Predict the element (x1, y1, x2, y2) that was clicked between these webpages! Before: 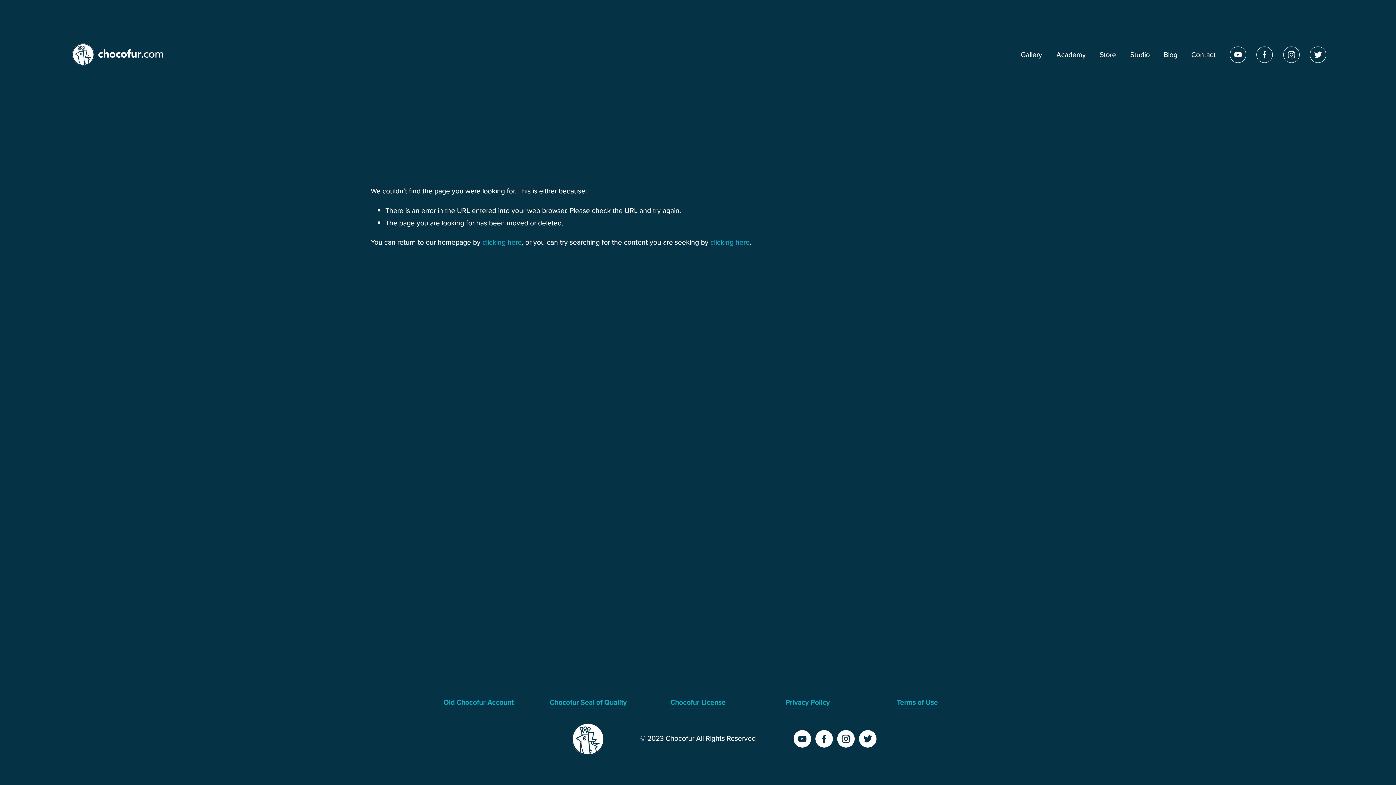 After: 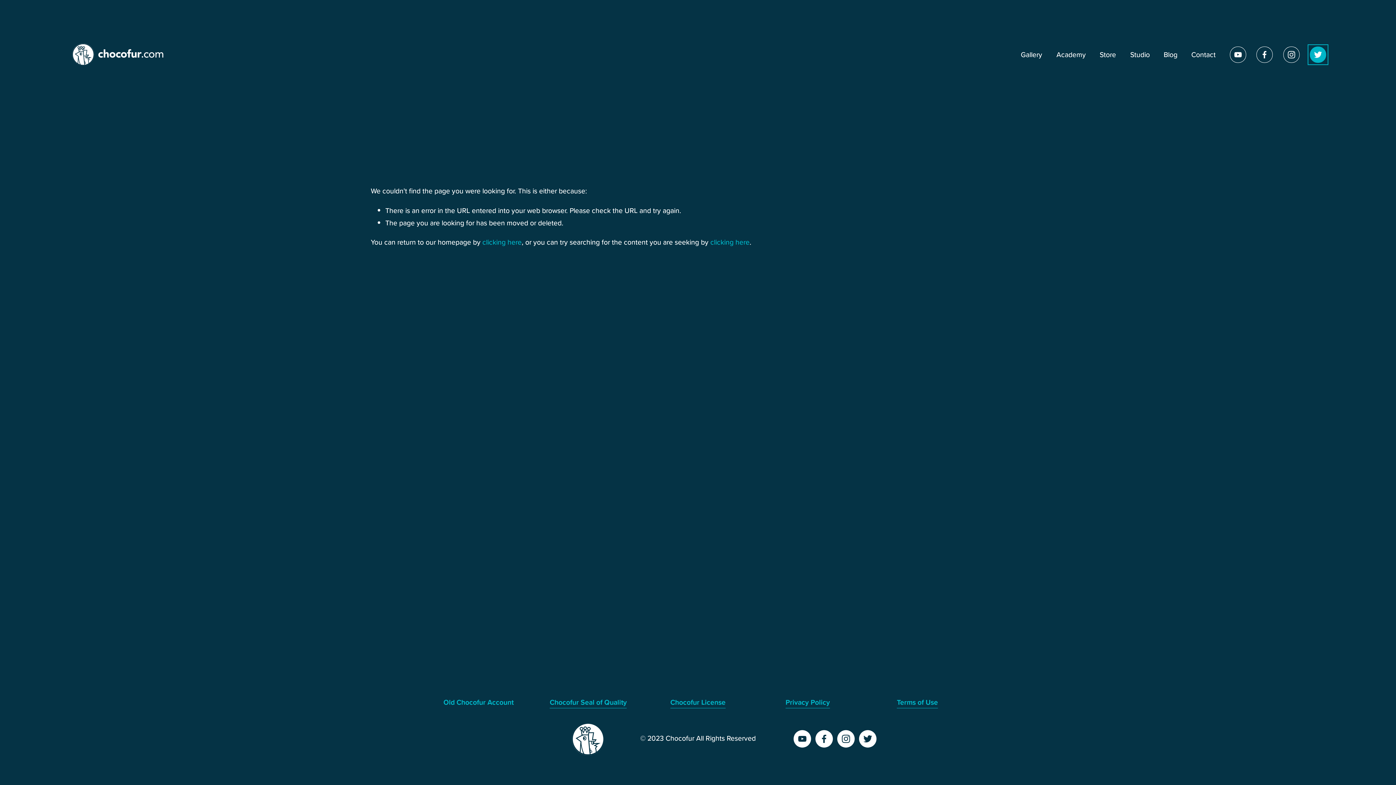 Action: label: Twitter bbox: (1310, 46, 1326, 62)